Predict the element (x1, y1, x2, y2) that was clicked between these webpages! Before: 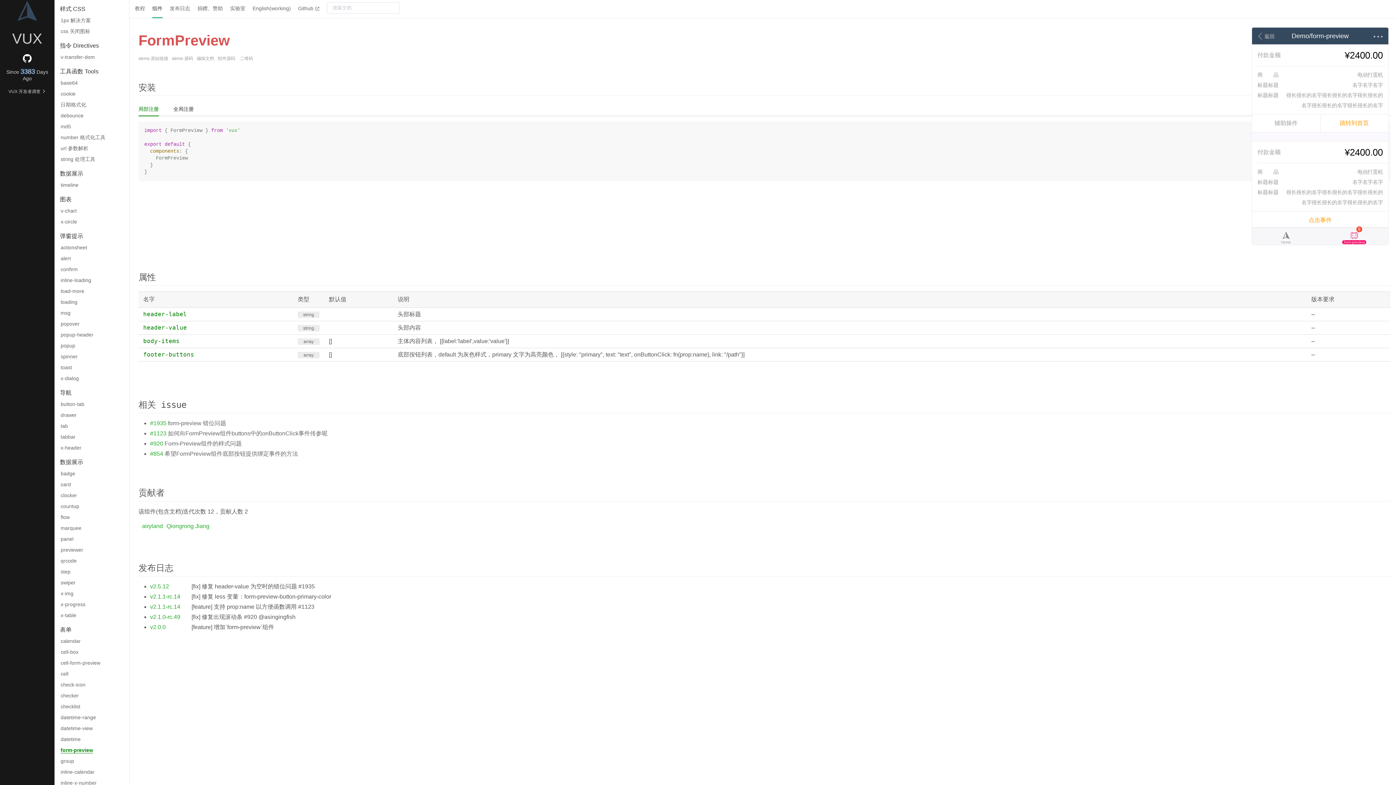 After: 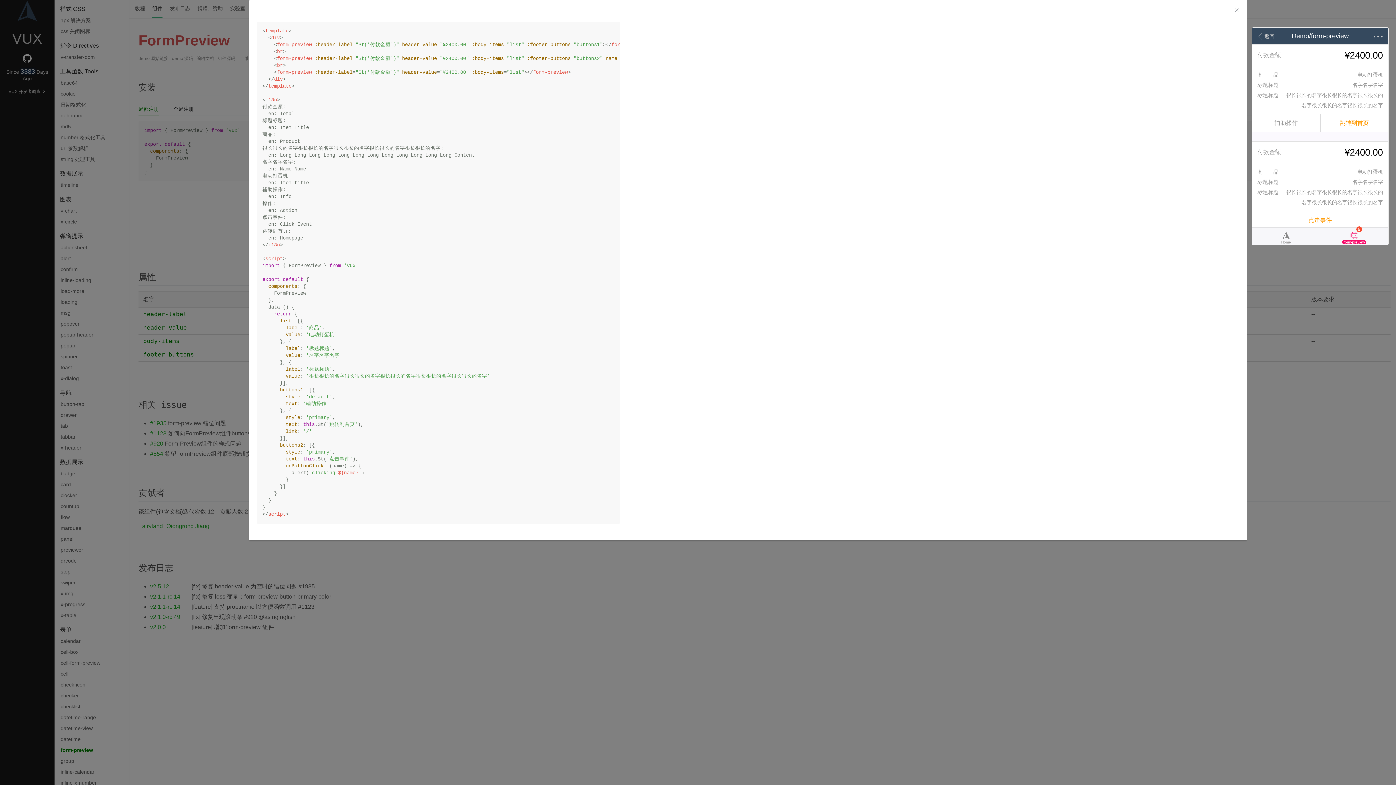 Action: bbox: (172, 56, 196, 61) label: demo 源码